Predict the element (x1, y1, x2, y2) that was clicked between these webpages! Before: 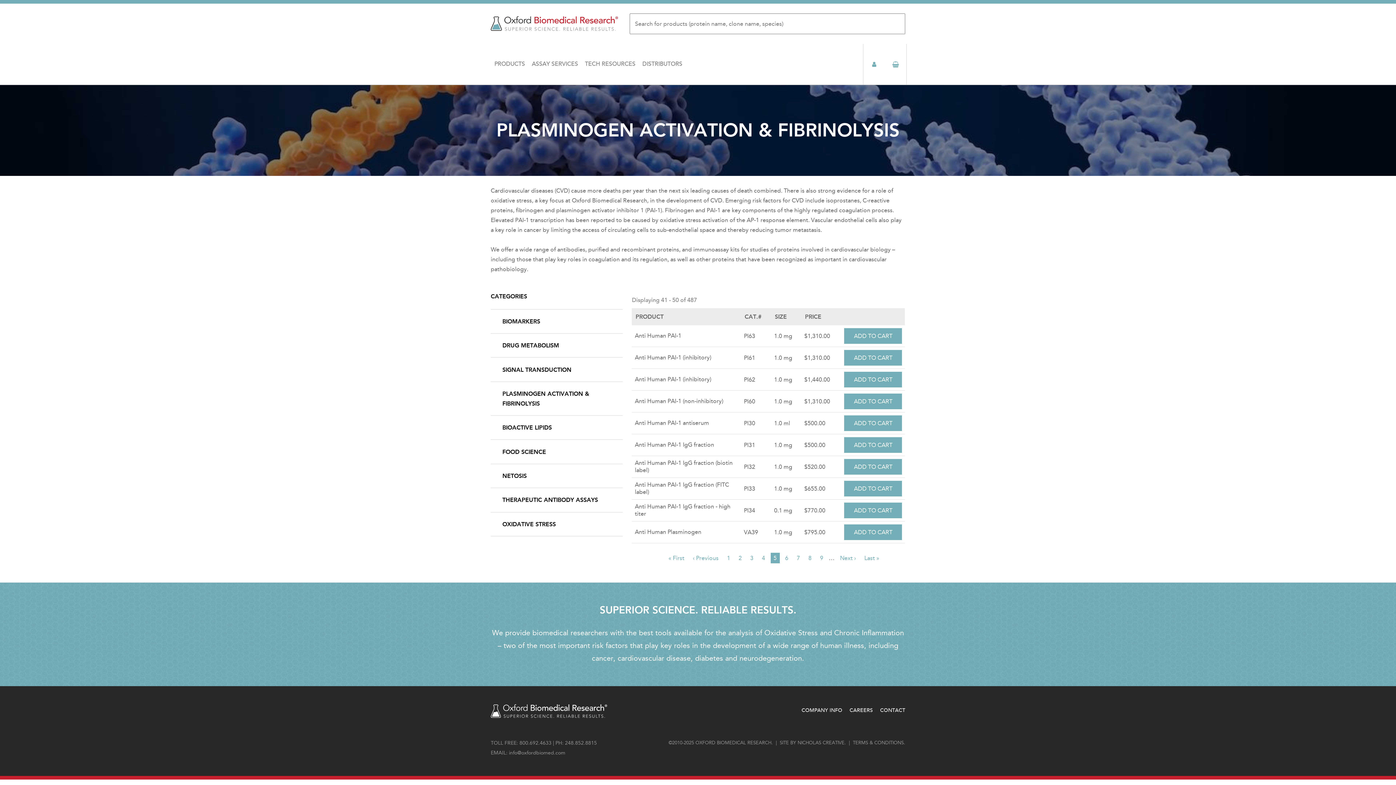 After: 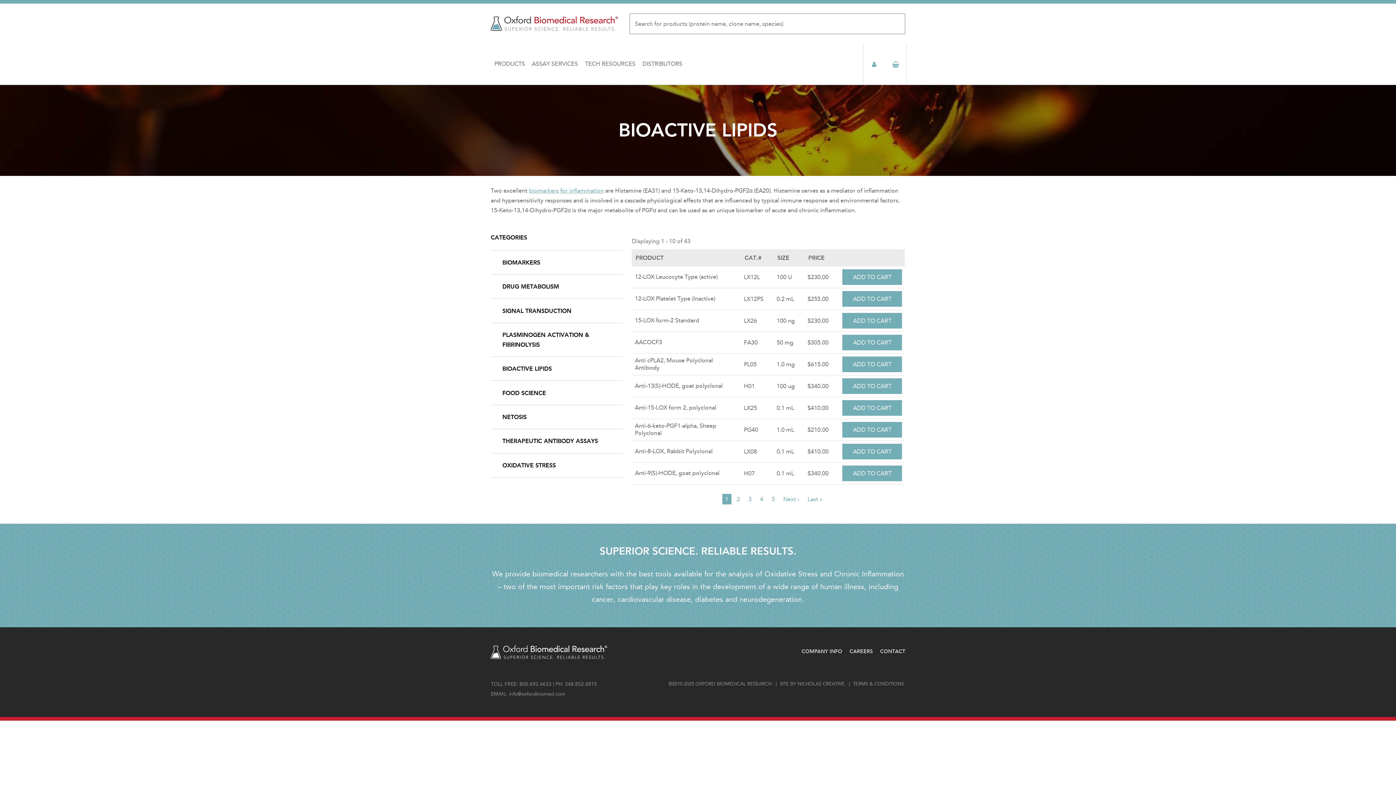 Action: bbox: (496, 420, 617, 435) label: BIOACTIVE LIPIDS